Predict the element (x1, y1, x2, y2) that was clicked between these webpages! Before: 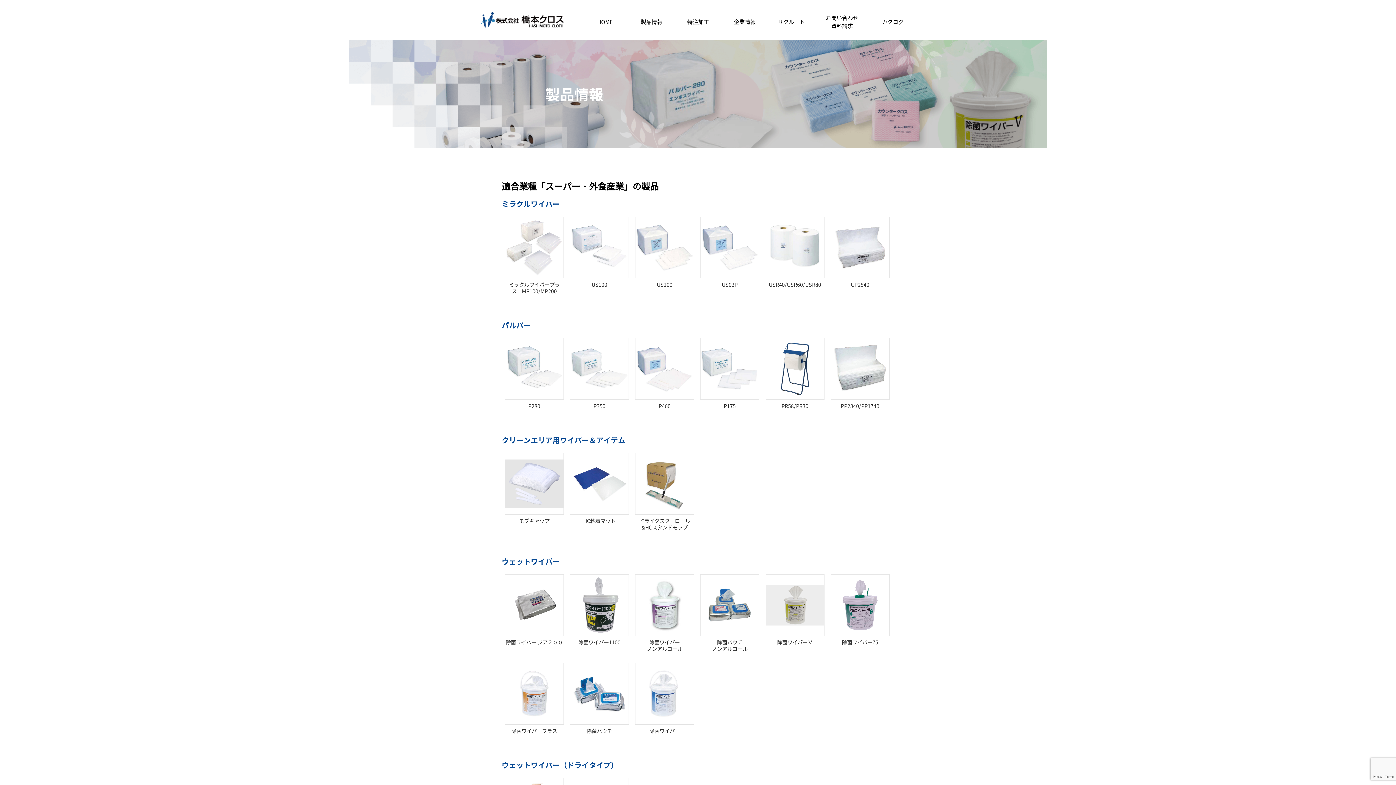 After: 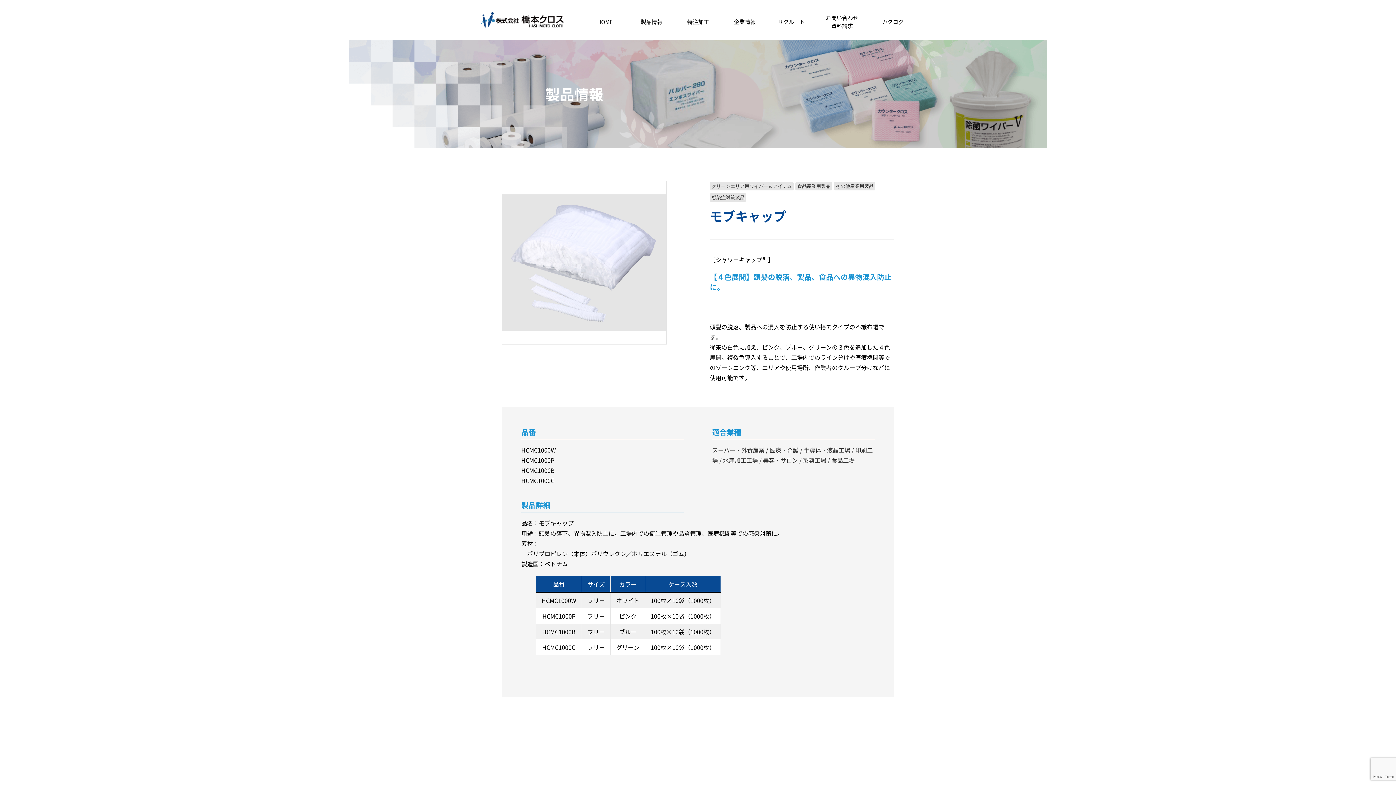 Action: bbox: (504, 453, 563, 524) label: モブキャップ